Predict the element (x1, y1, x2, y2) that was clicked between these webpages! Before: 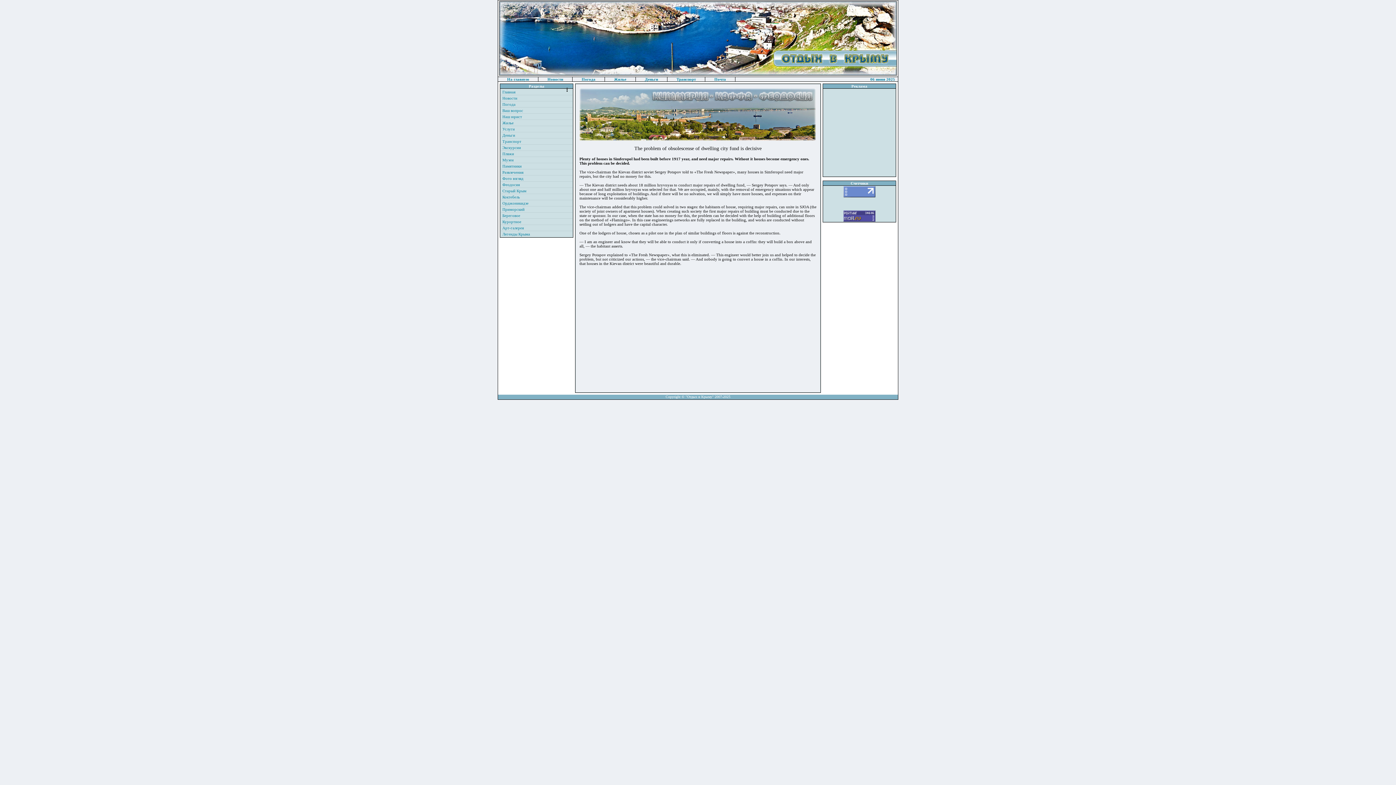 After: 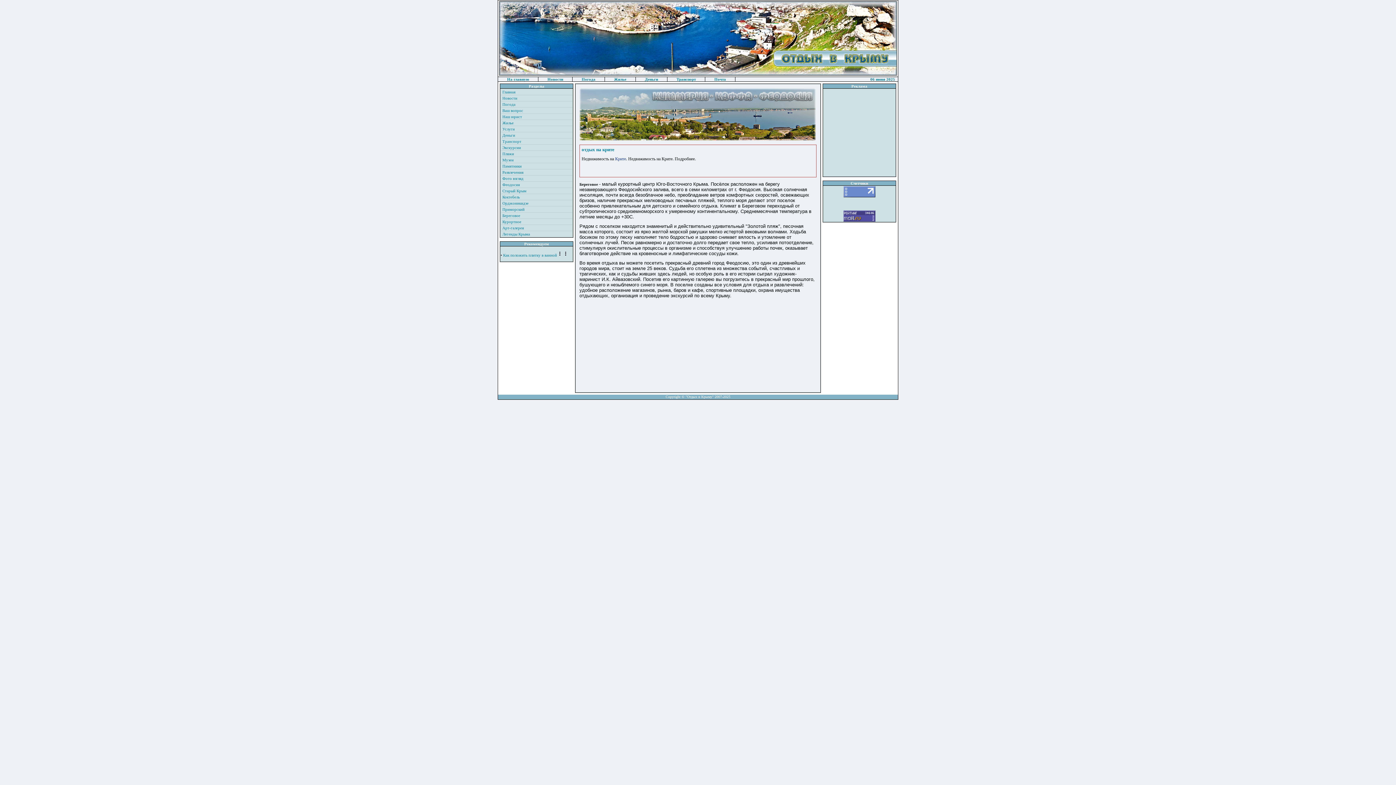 Action: bbox: (502, 213, 520, 217) label: Береговое